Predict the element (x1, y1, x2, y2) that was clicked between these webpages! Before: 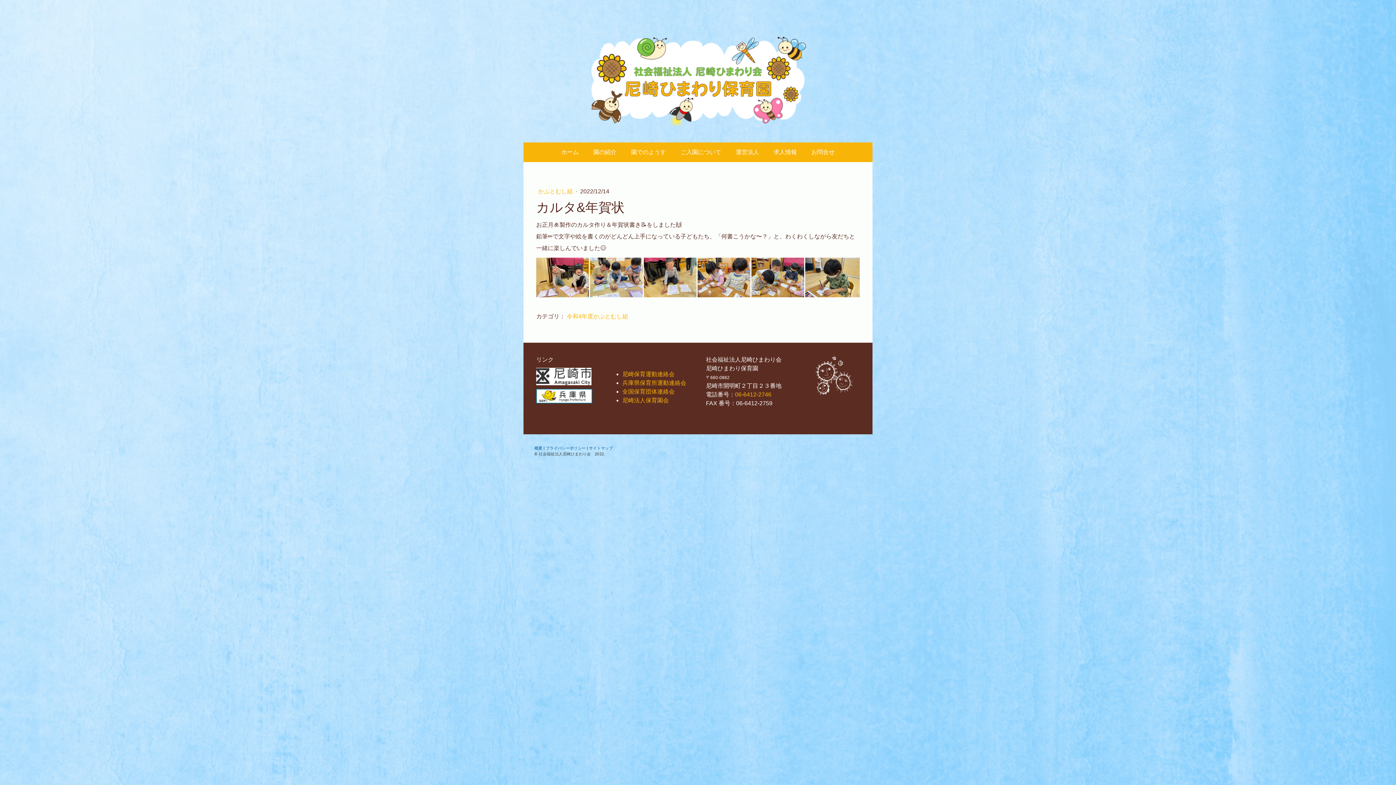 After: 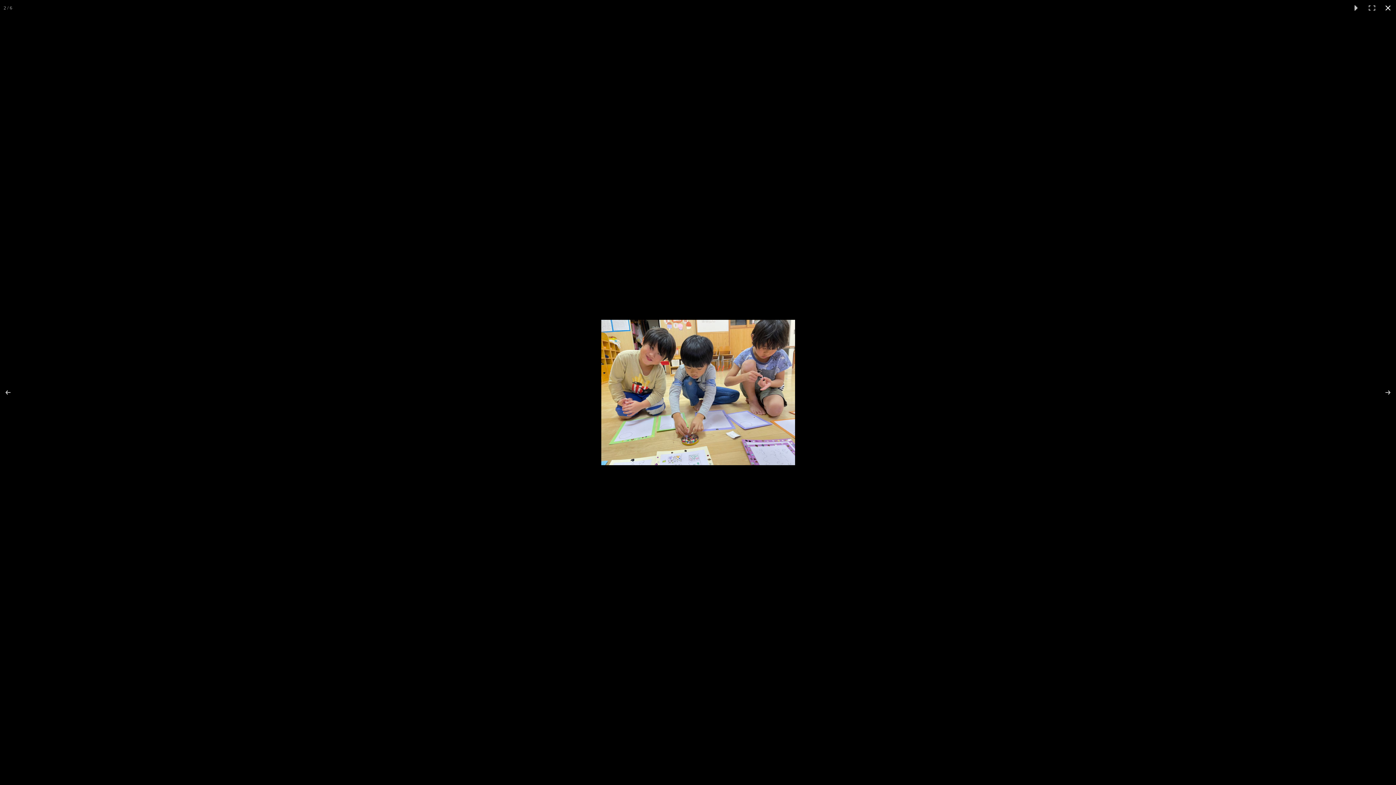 Action: bbox: (590, 257, 644, 297)